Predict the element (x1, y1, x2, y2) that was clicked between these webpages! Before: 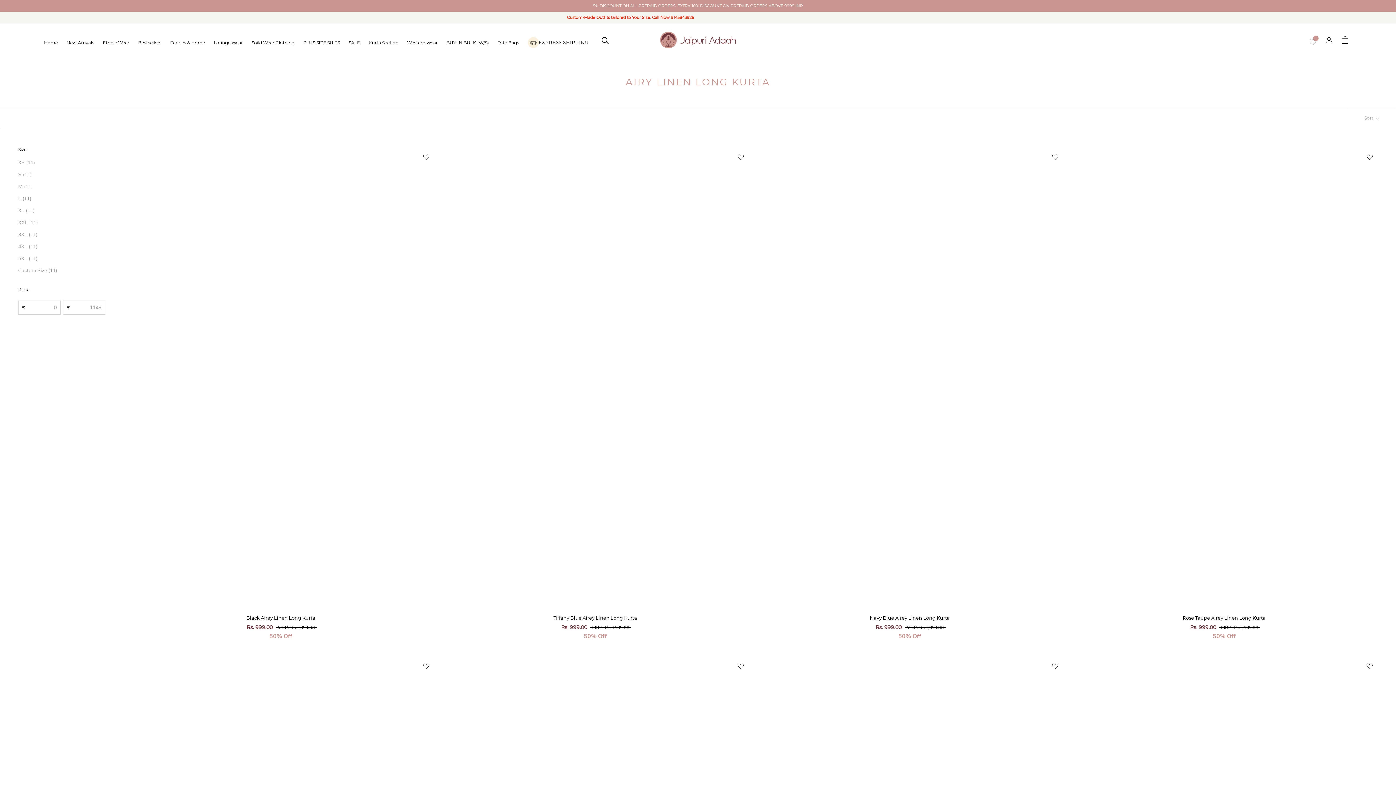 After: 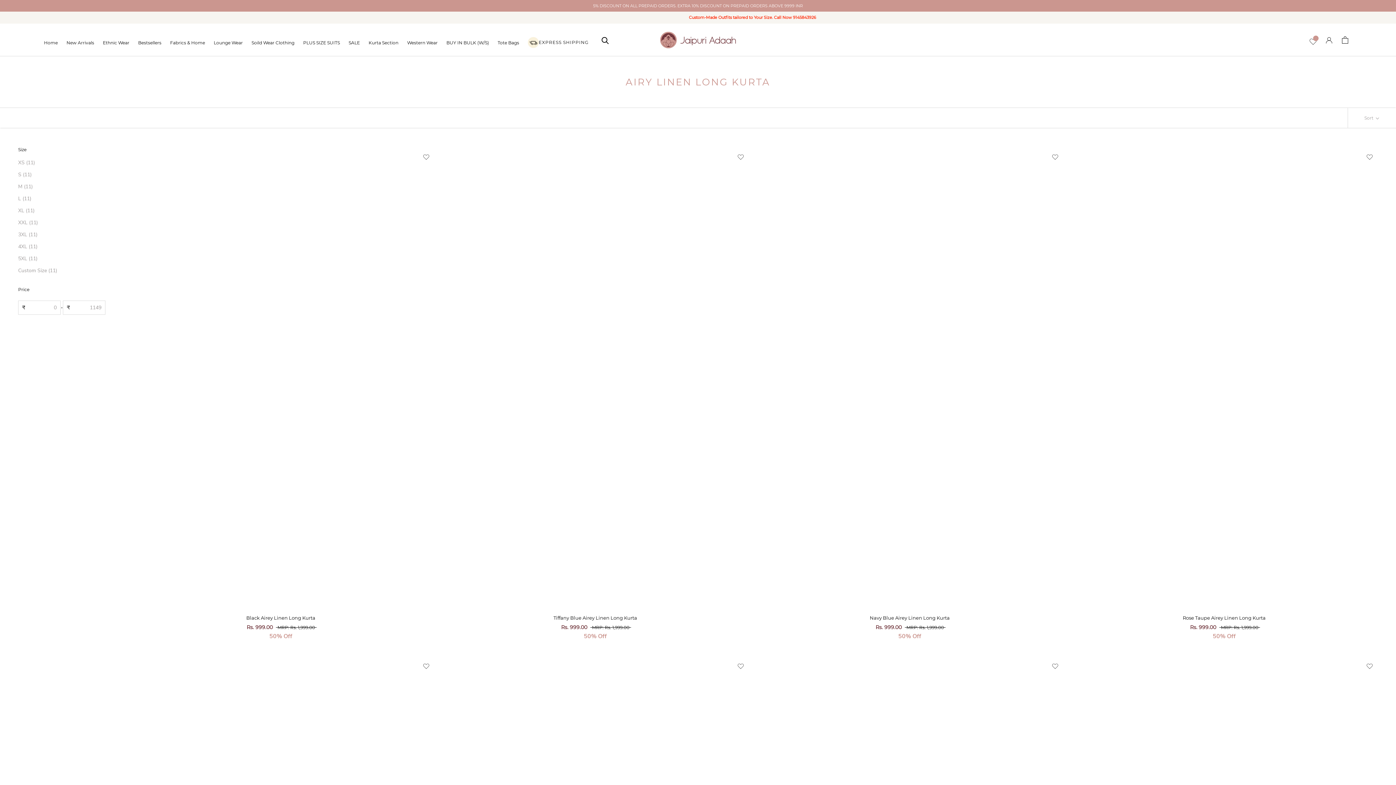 Action: bbox: (737, 153, 744, 160)